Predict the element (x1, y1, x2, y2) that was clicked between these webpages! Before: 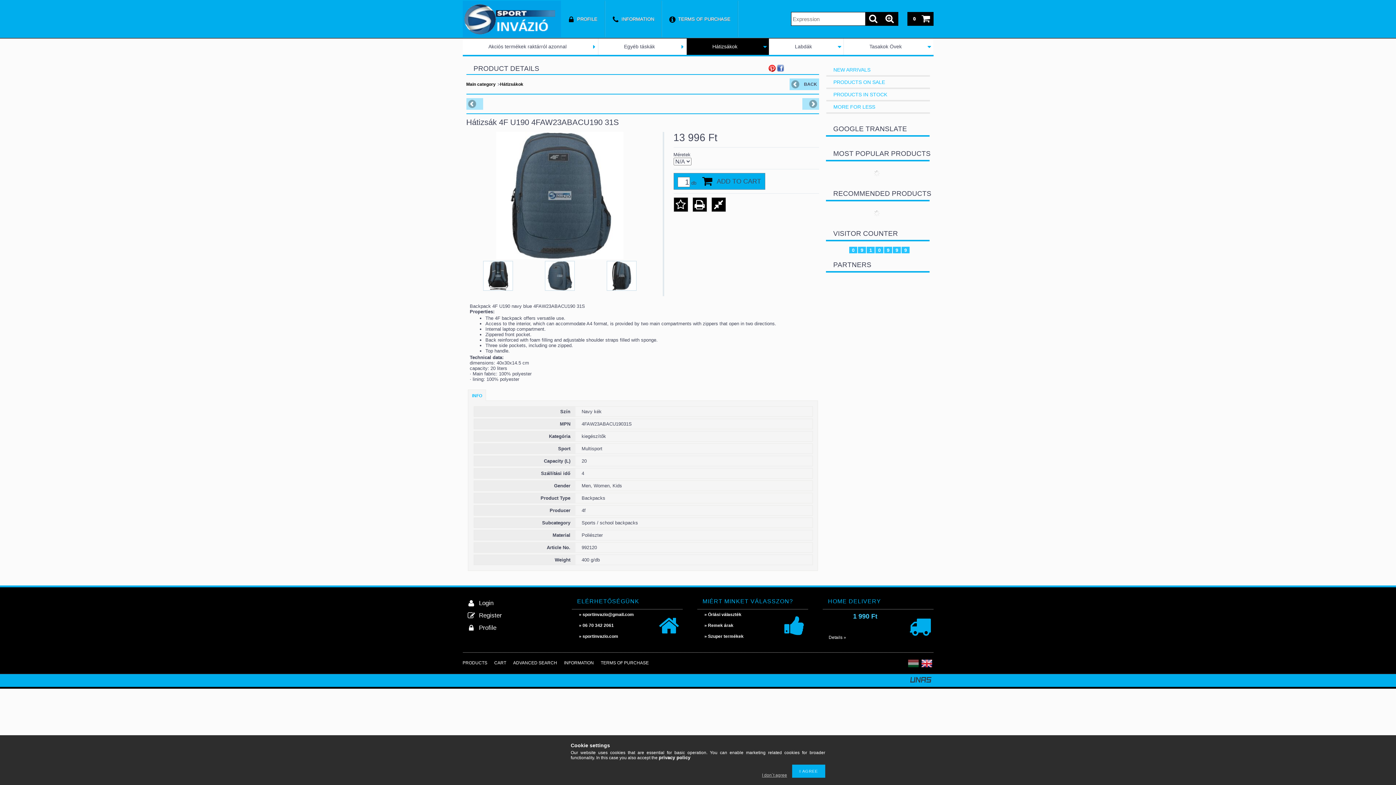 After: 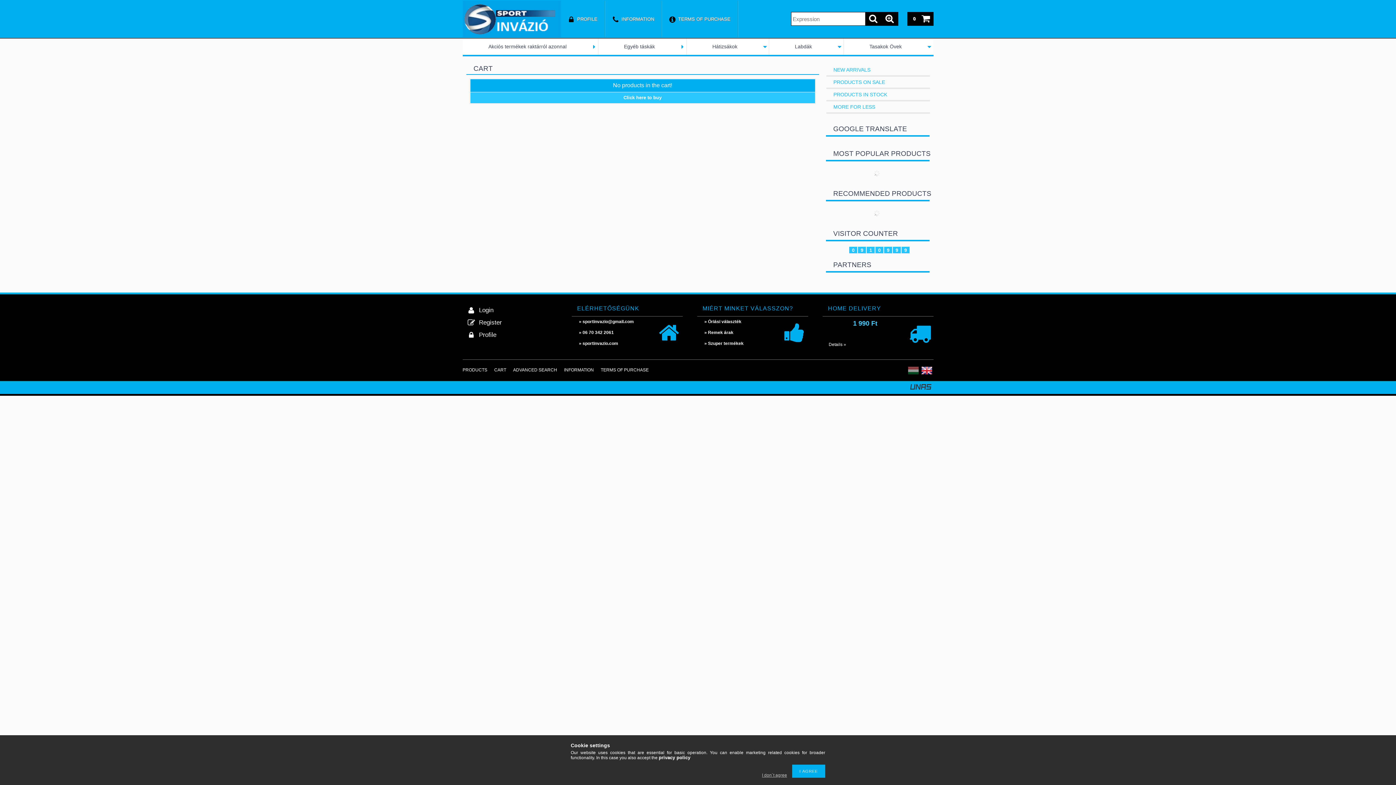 Action: bbox: (494, 660, 506, 665) label: CART